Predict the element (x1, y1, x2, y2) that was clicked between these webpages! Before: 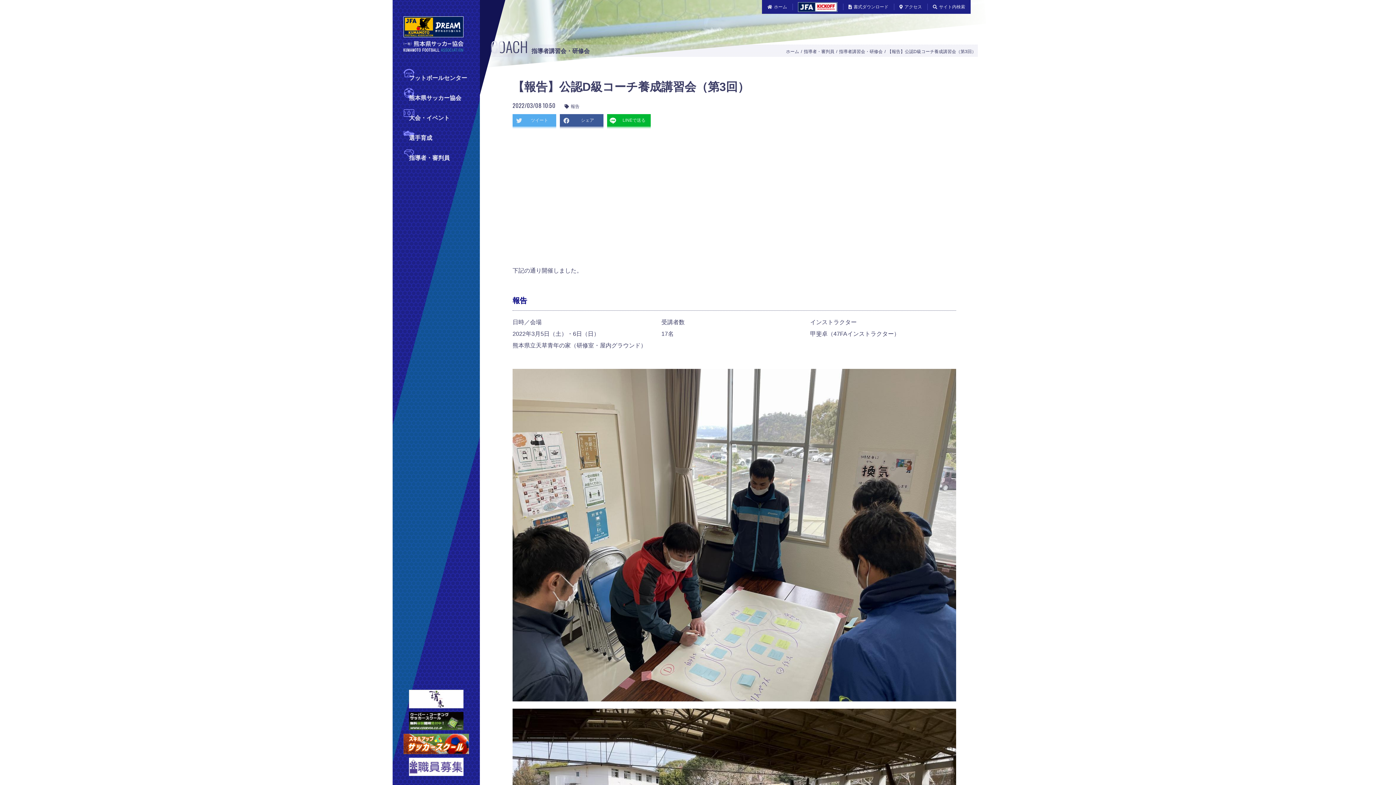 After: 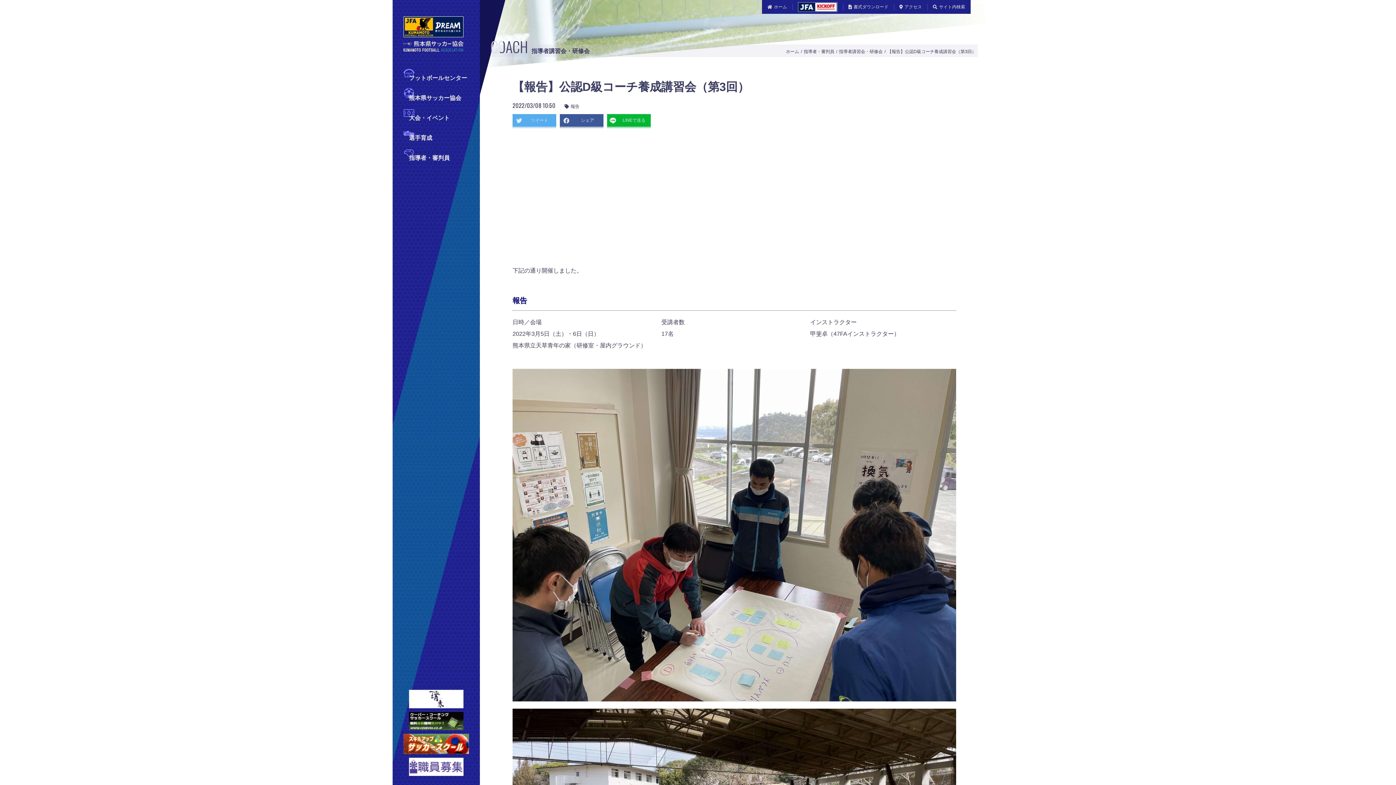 Action: bbox: (409, 763, 463, 769)